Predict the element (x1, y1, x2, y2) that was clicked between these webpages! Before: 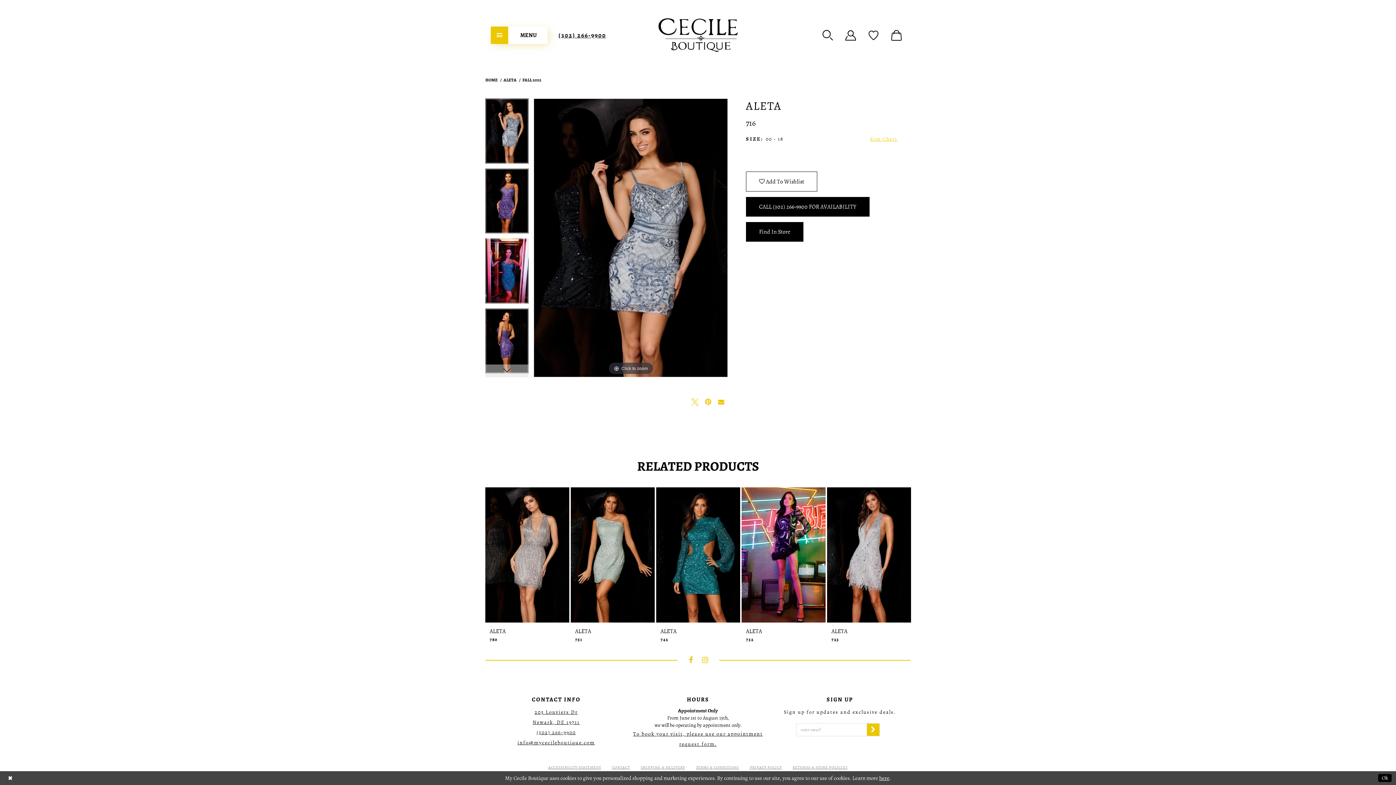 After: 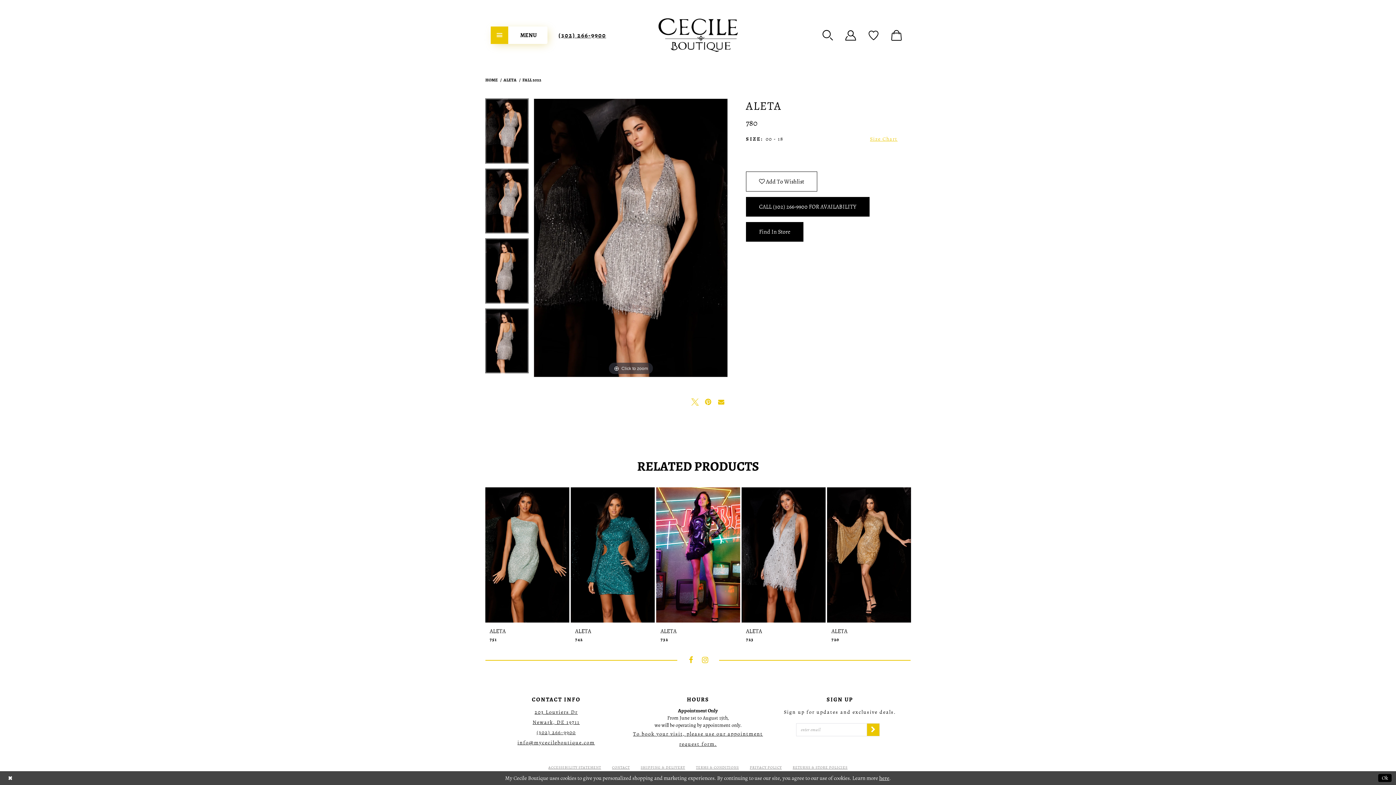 Action: bbox: (489, 628, 565, 644) label: ALETA
780